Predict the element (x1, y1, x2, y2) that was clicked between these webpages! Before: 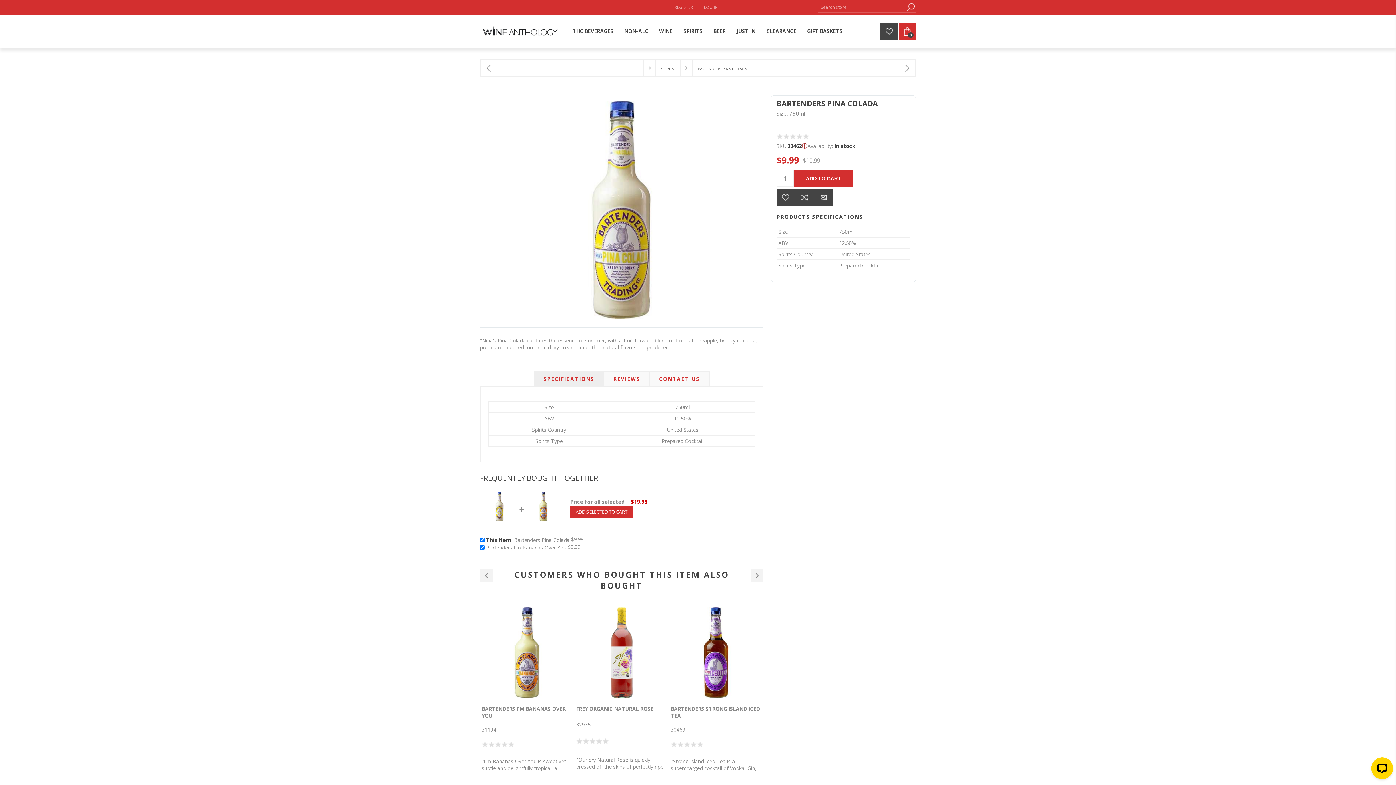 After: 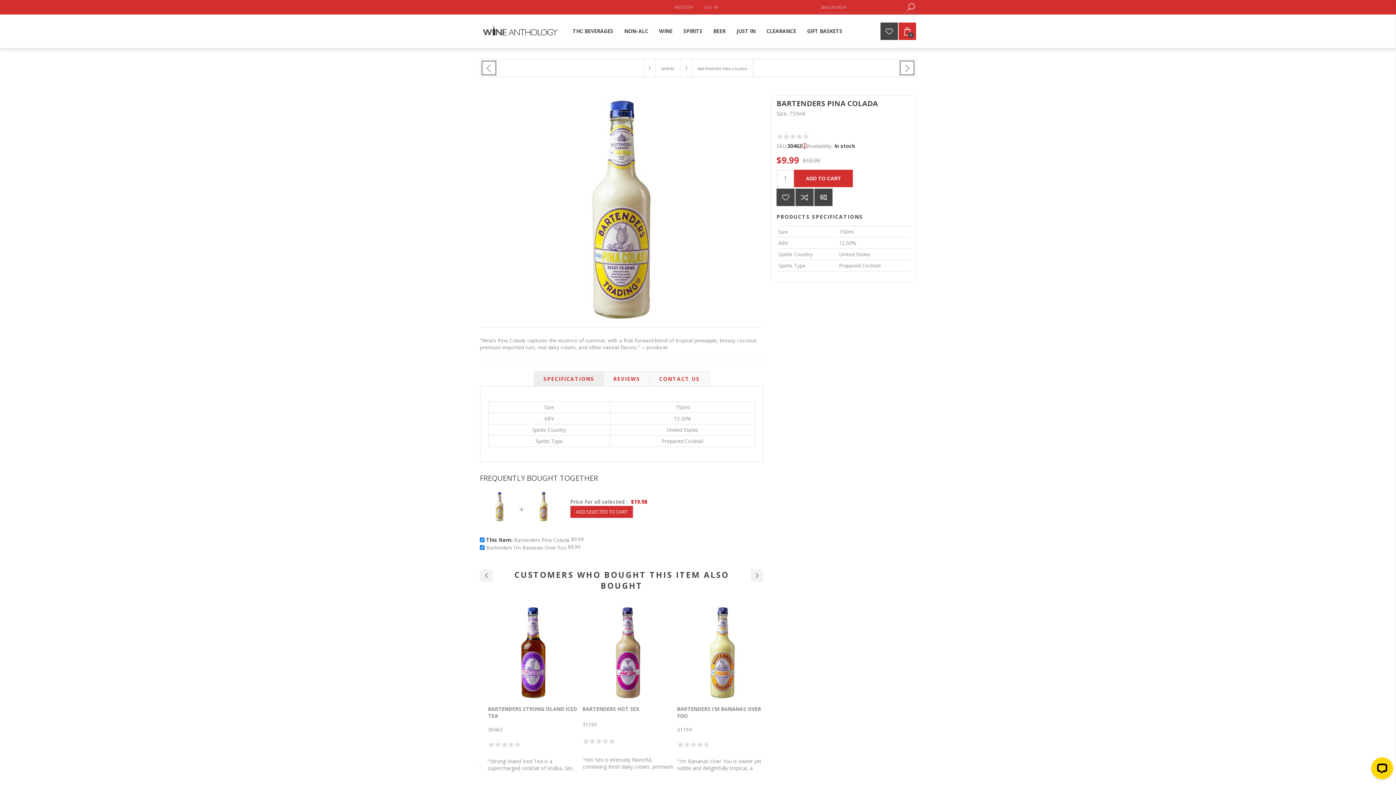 Action: label: Next bbox: (750, 569, 763, 582)